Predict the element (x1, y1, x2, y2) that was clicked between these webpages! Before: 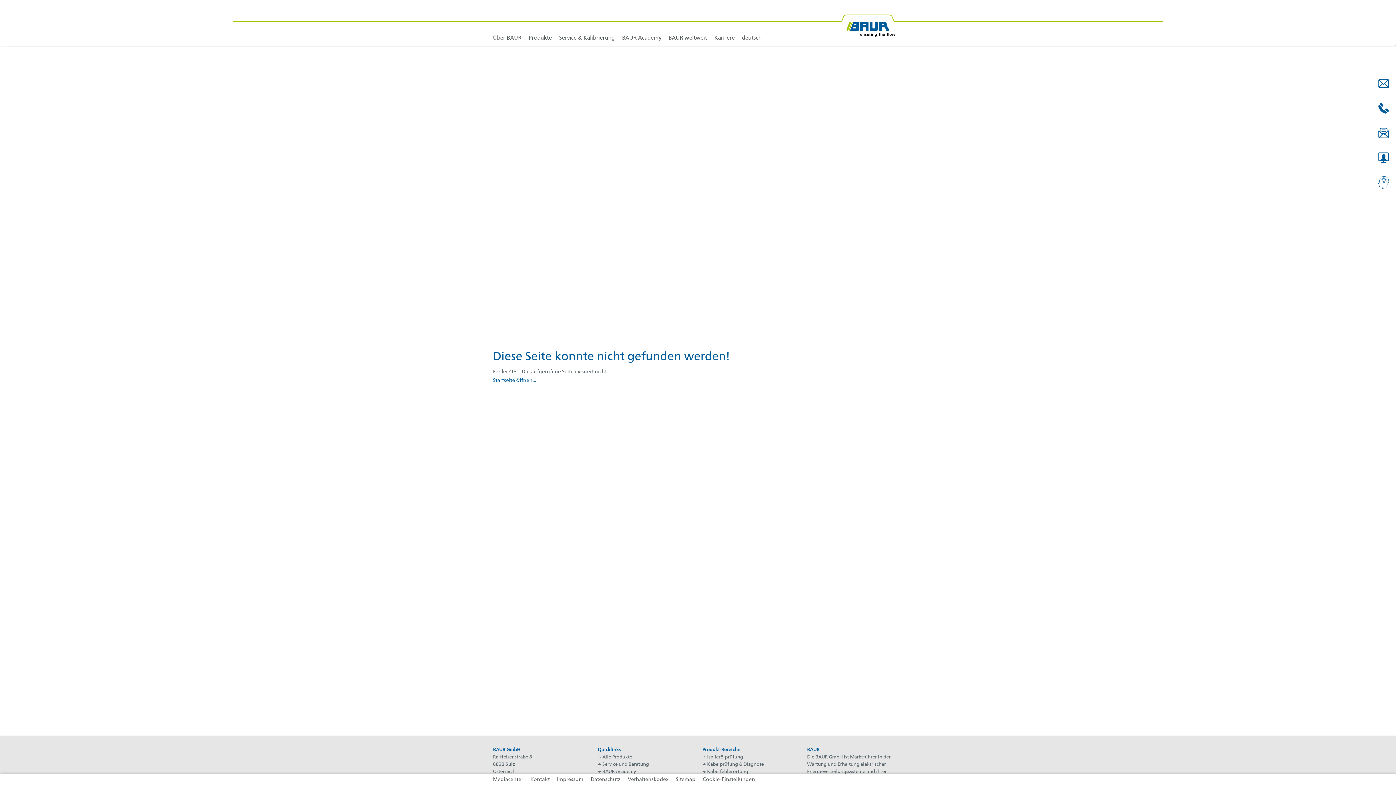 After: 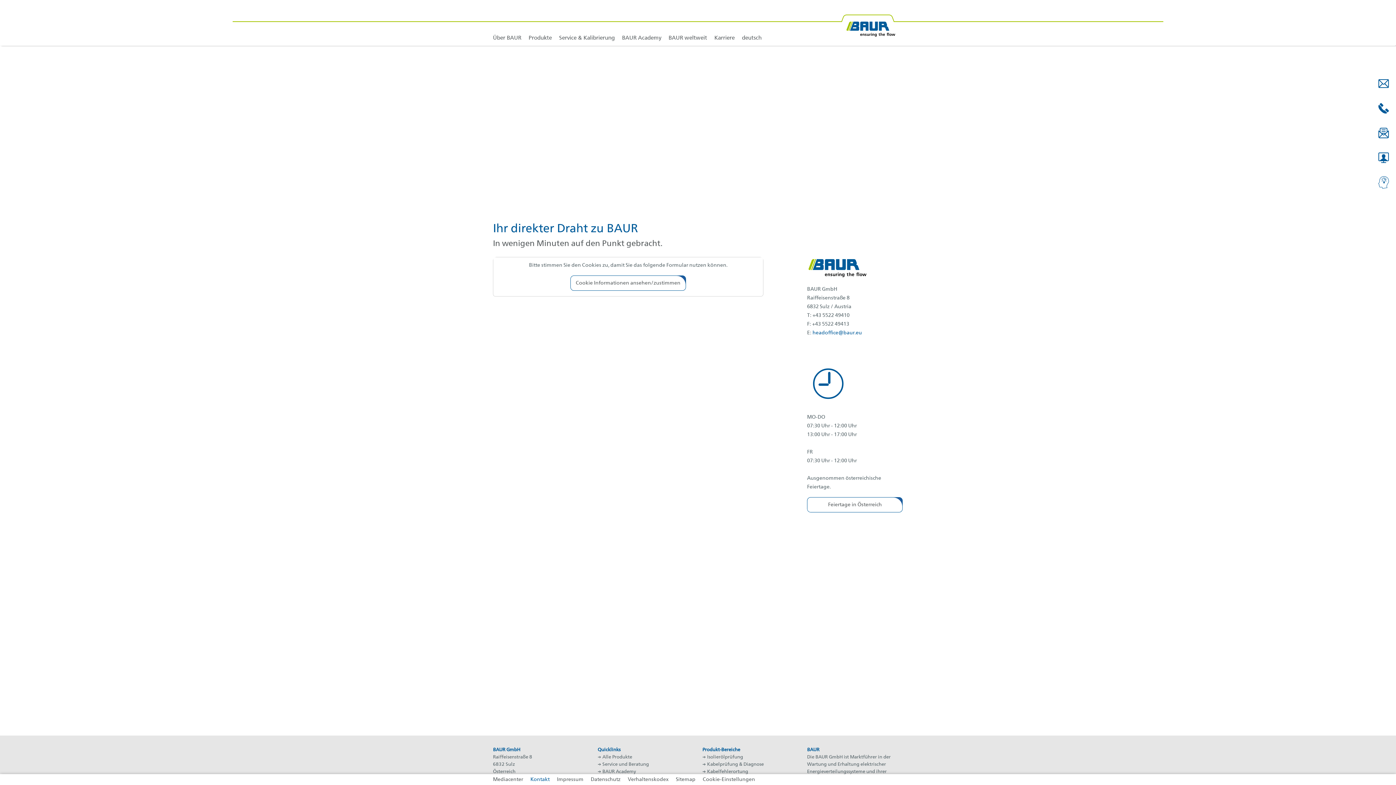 Action: bbox: (1375, 74, 1392, 92) label: Menu-Icon Kontakt